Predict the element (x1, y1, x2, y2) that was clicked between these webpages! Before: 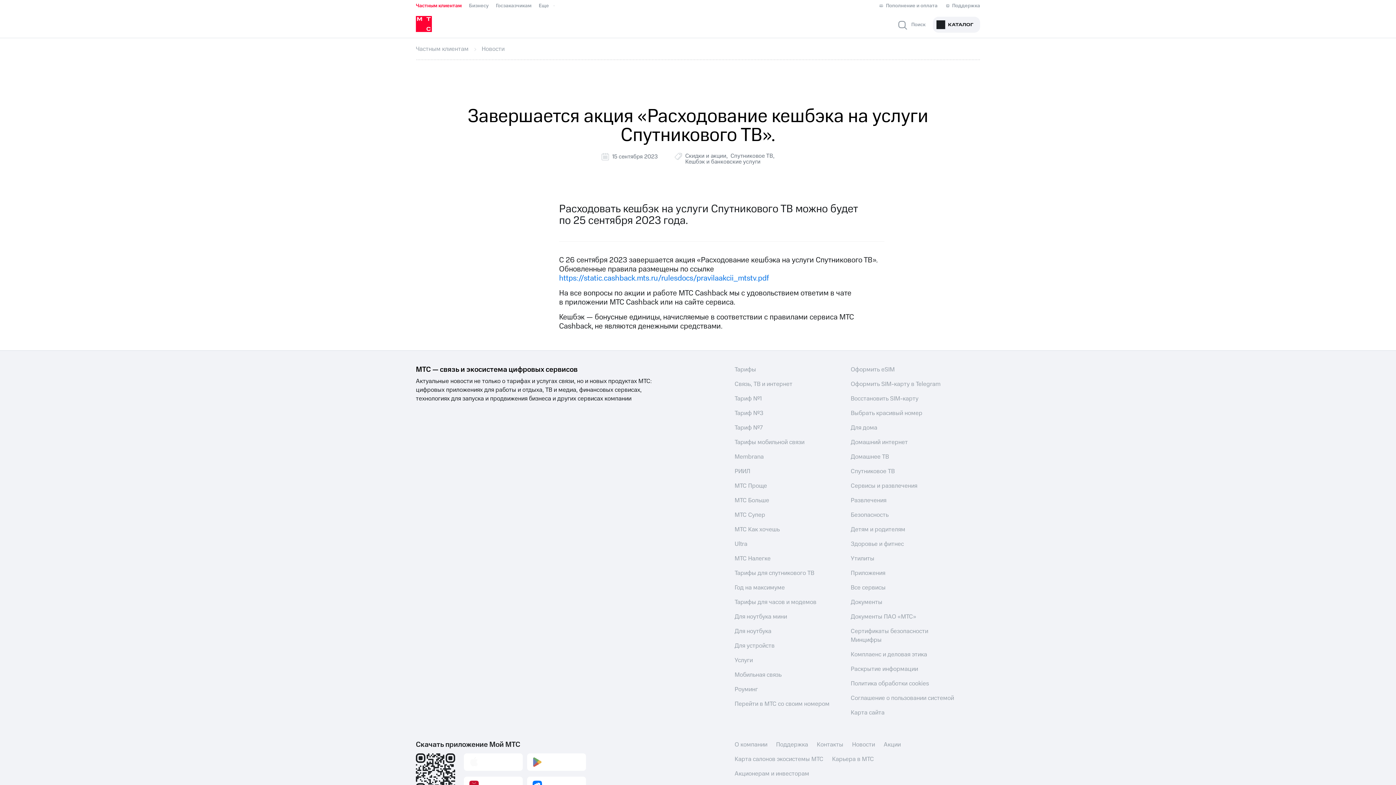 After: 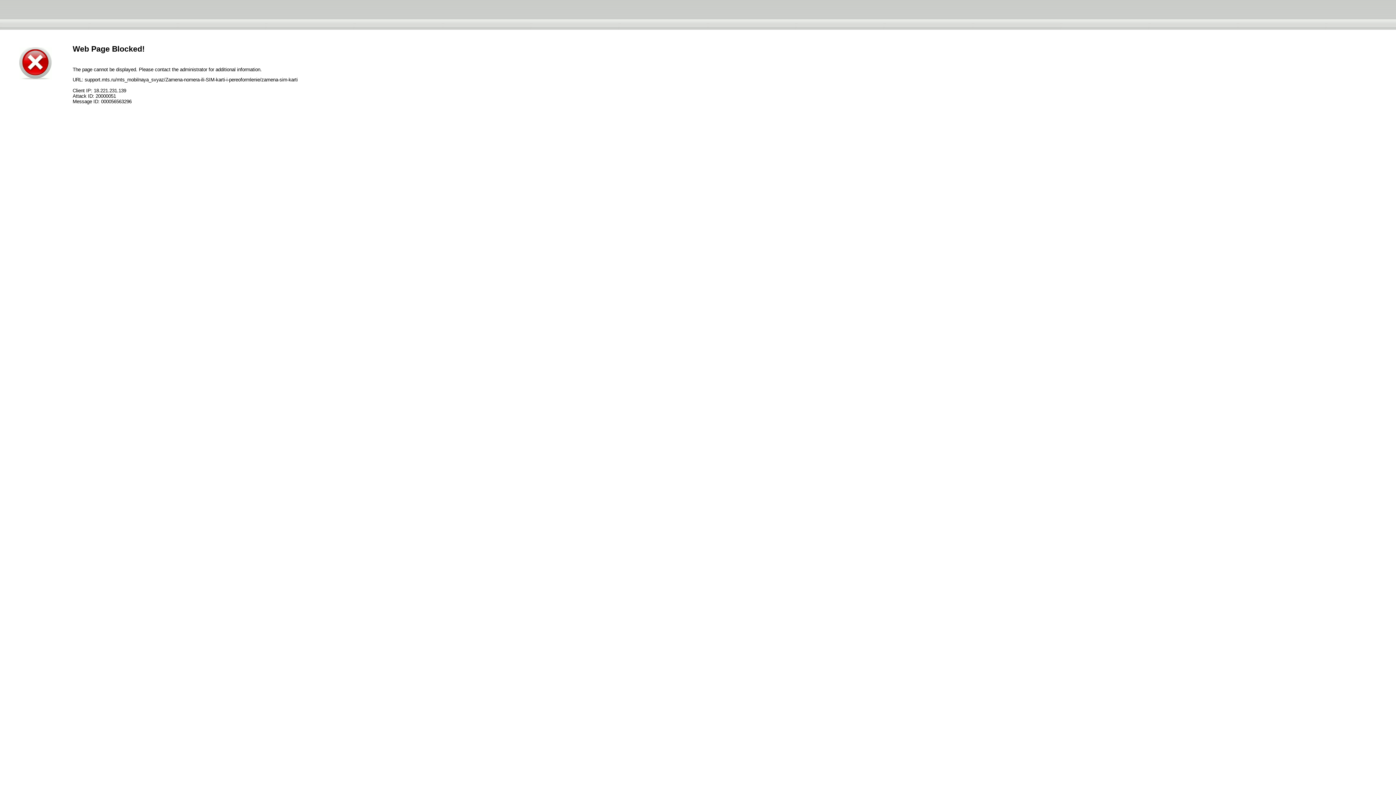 Action: bbox: (851, 394, 918, 403) label: Восстановить SIM-карту